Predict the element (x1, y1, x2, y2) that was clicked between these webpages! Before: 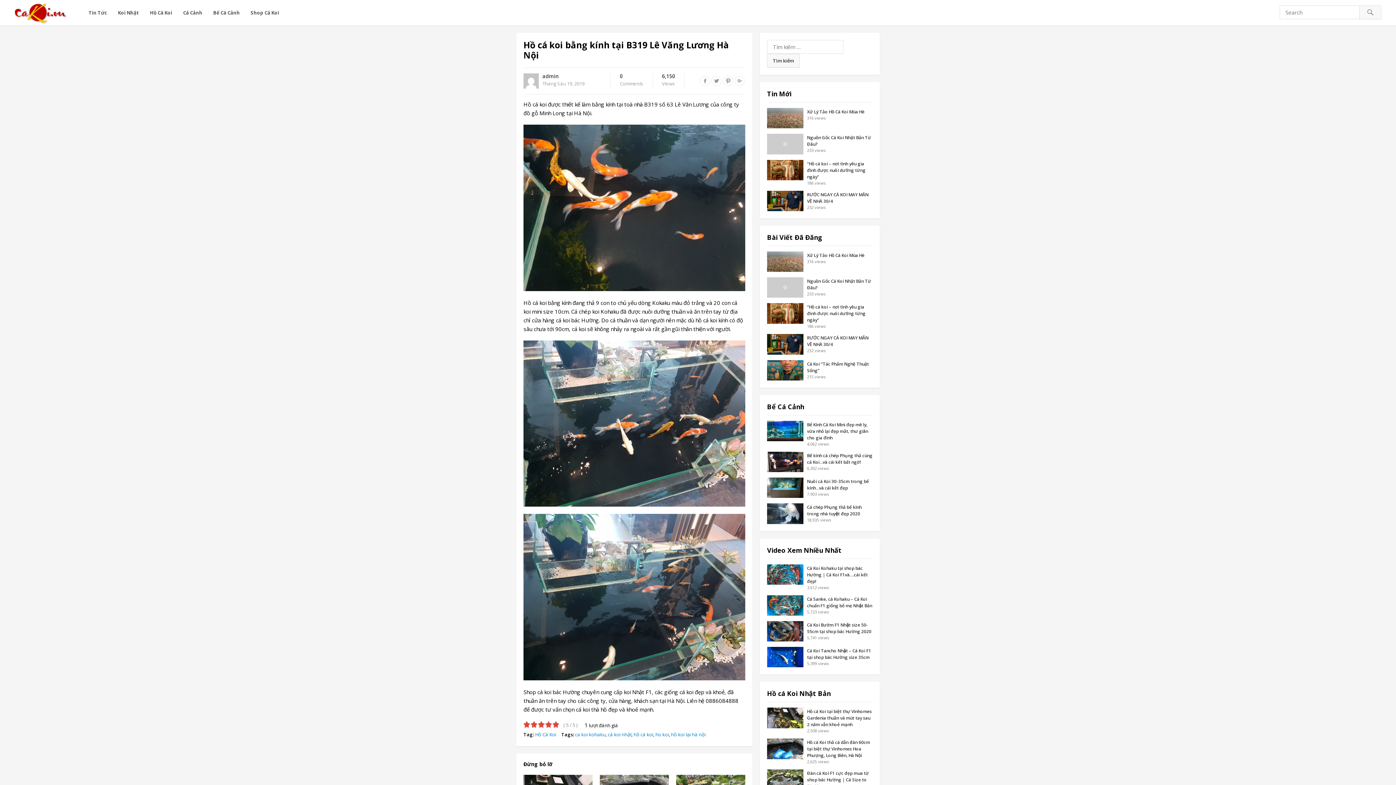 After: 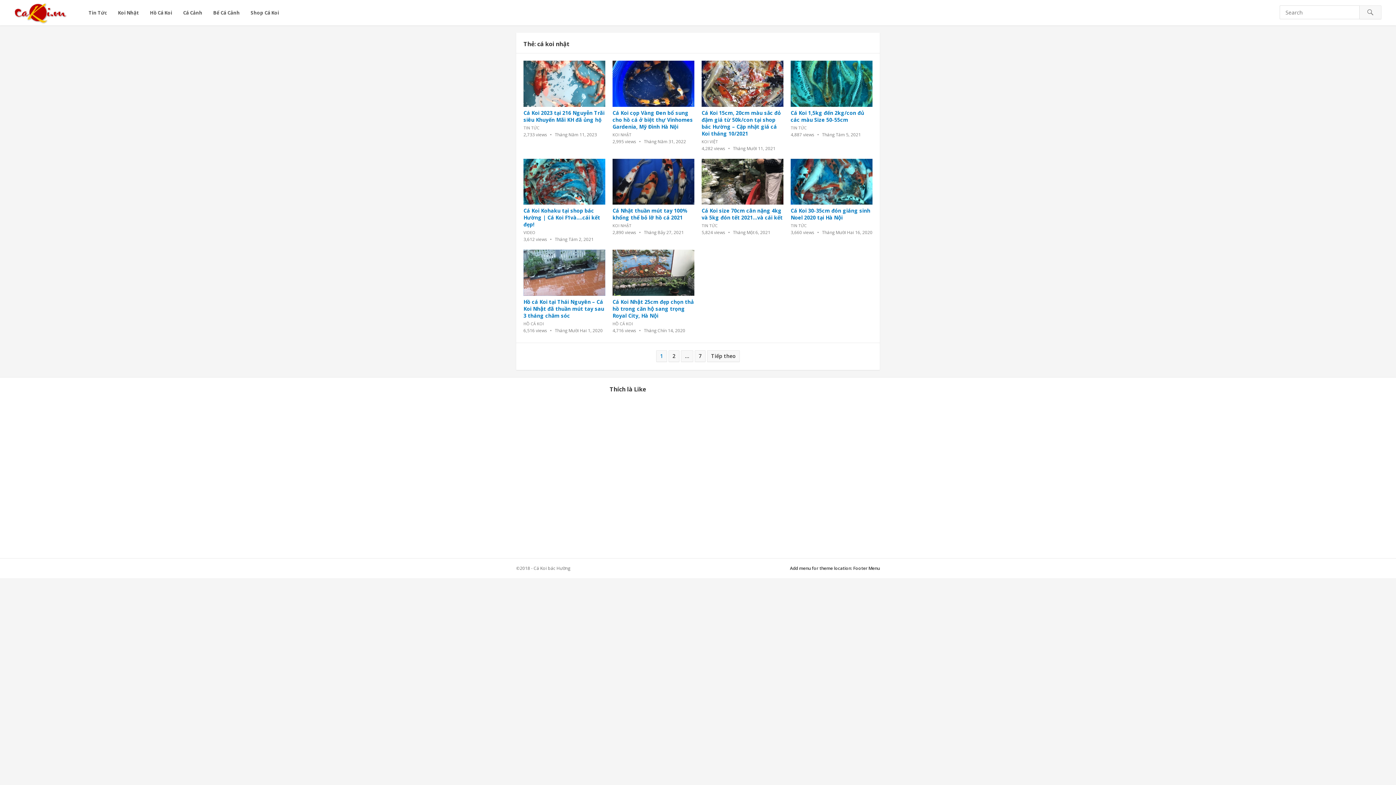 Action: bbox: (608, 731, 631, 738) label: cá koi nhật